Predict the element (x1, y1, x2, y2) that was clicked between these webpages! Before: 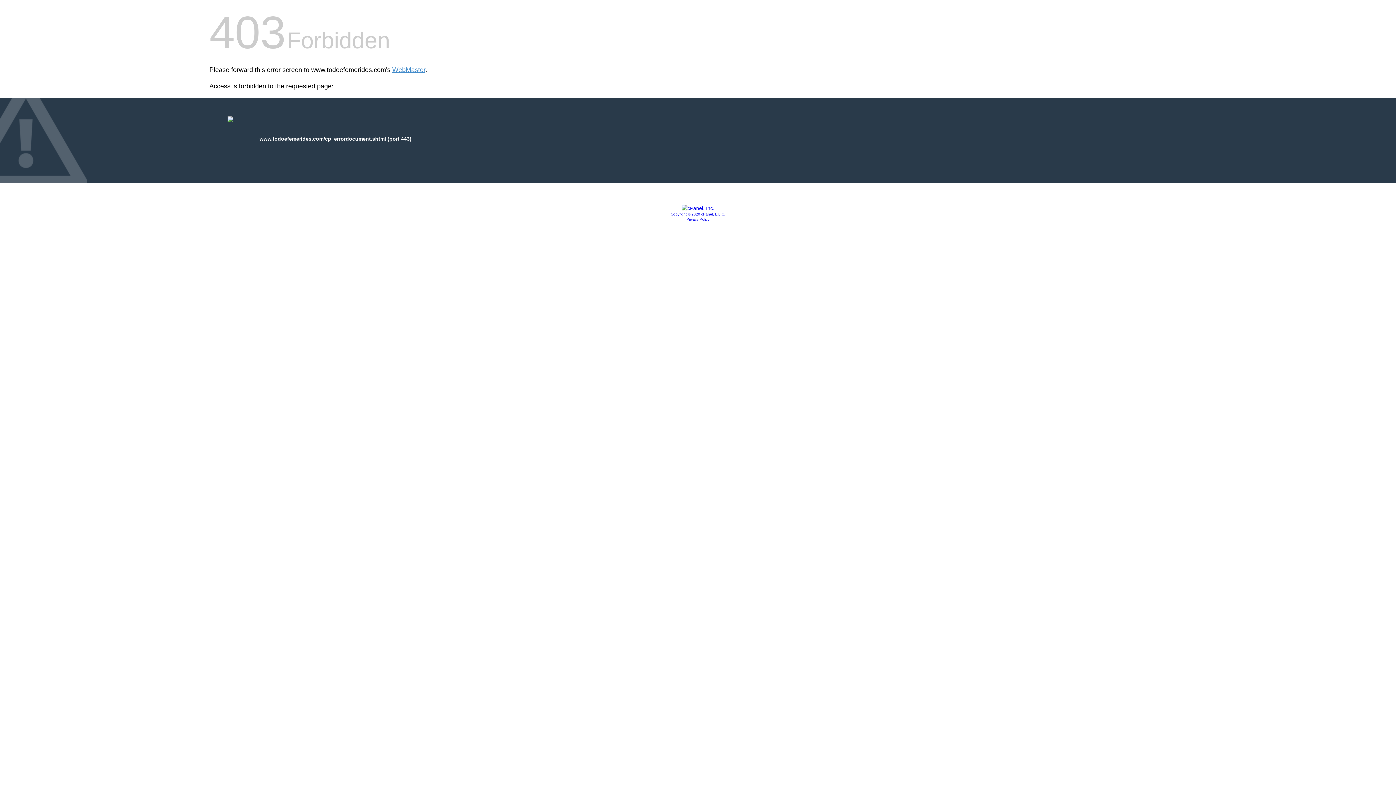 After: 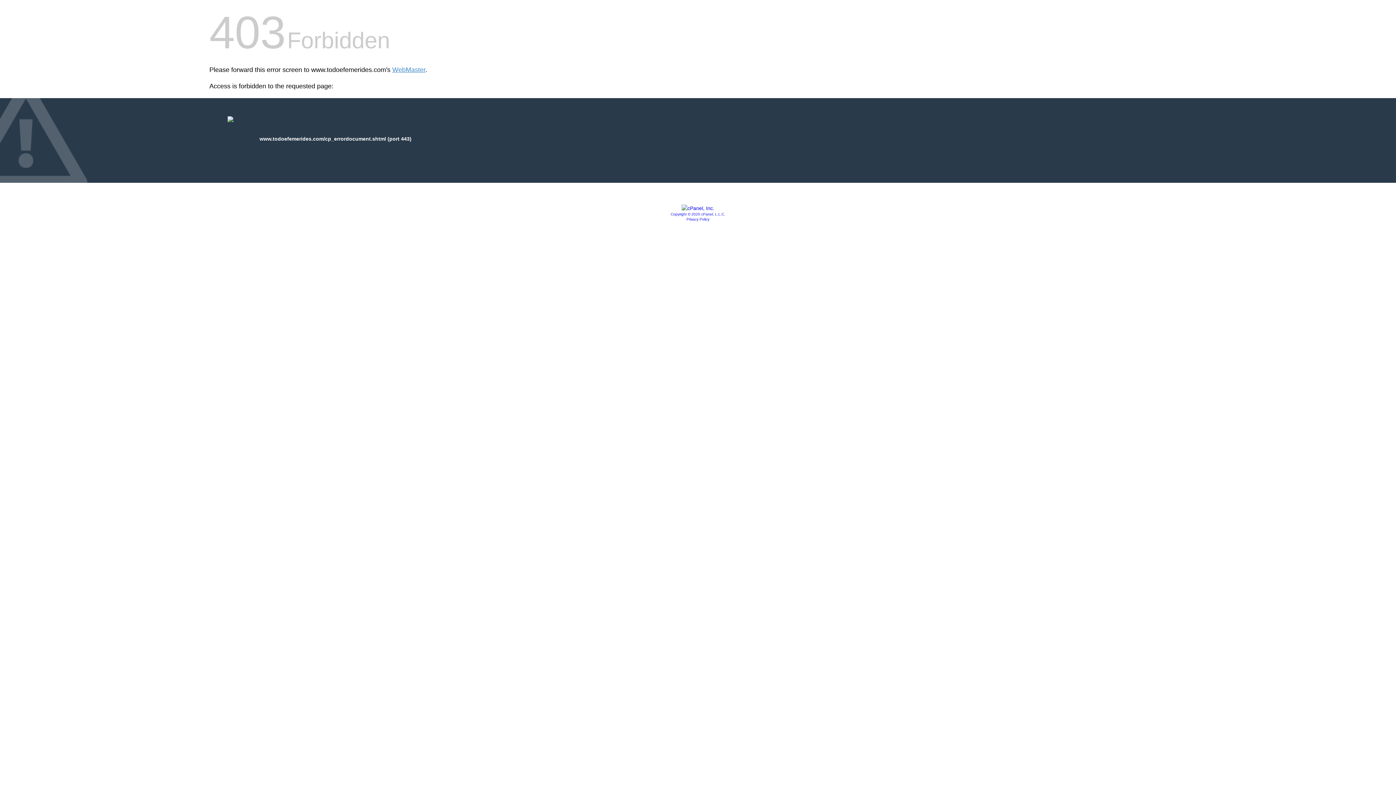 Action: bbox: (681, 205, 714, 211)